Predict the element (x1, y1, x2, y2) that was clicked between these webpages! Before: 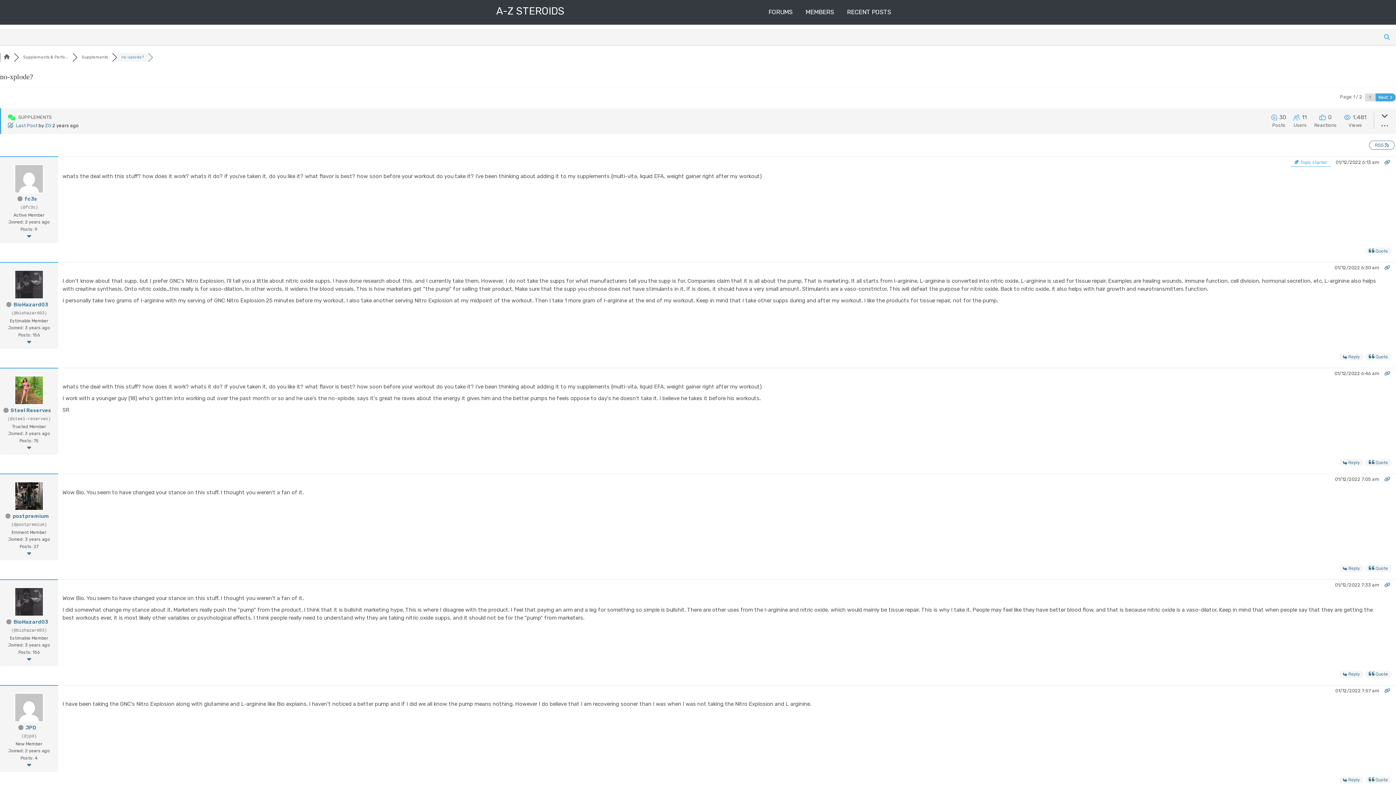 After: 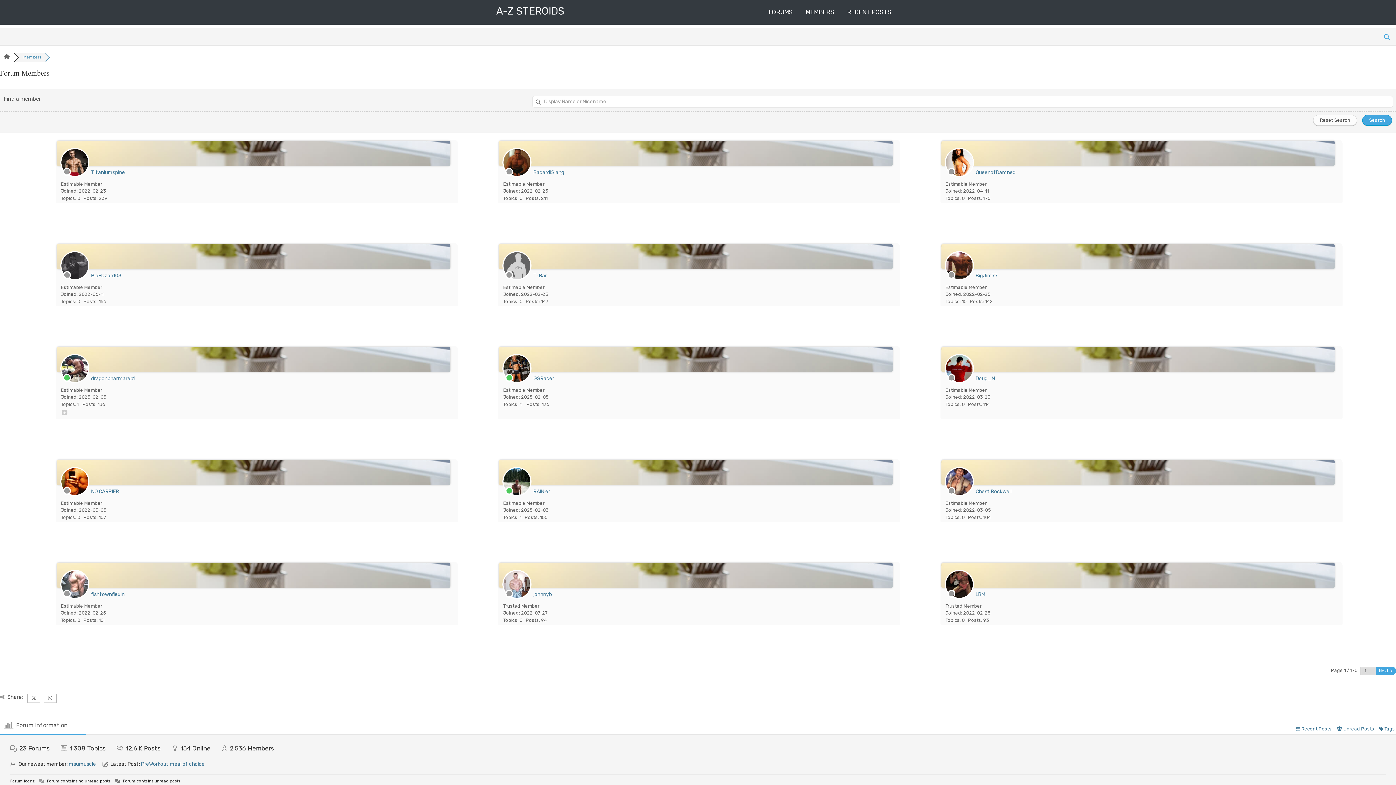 Action: bbox: (802, 4, 837, 19) label: MEMBERS